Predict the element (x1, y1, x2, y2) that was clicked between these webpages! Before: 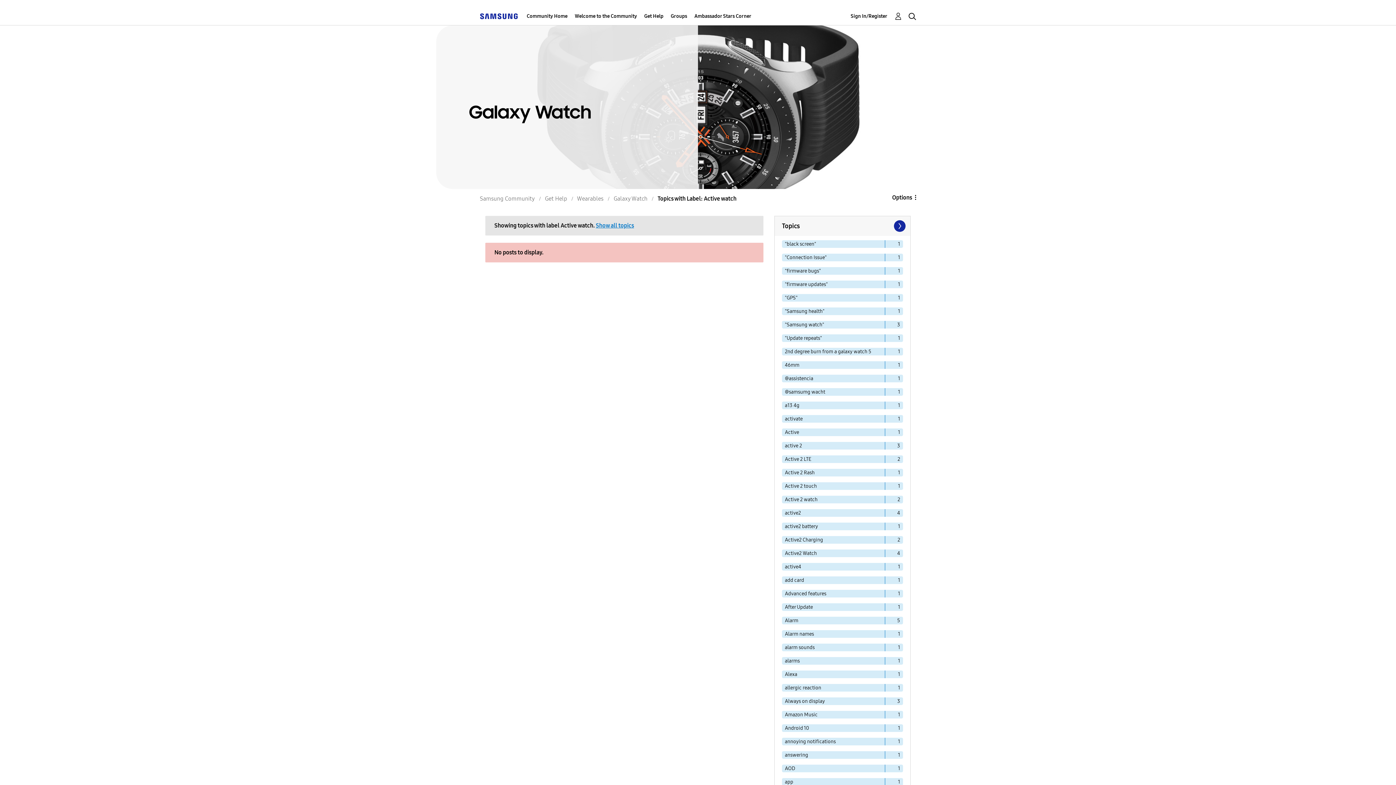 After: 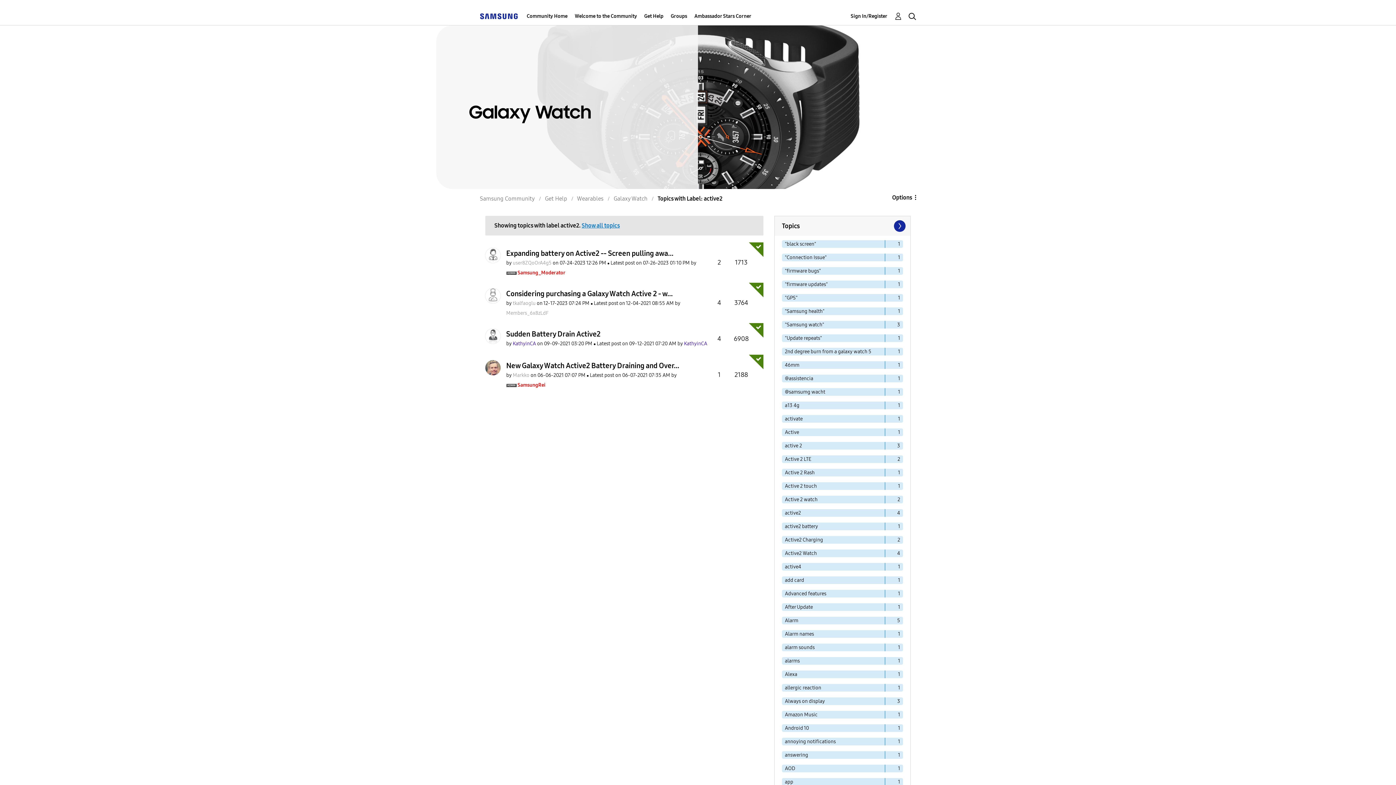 Action: bbox: (782, 509, 885, 517) label: Filter Topics with Label: active2